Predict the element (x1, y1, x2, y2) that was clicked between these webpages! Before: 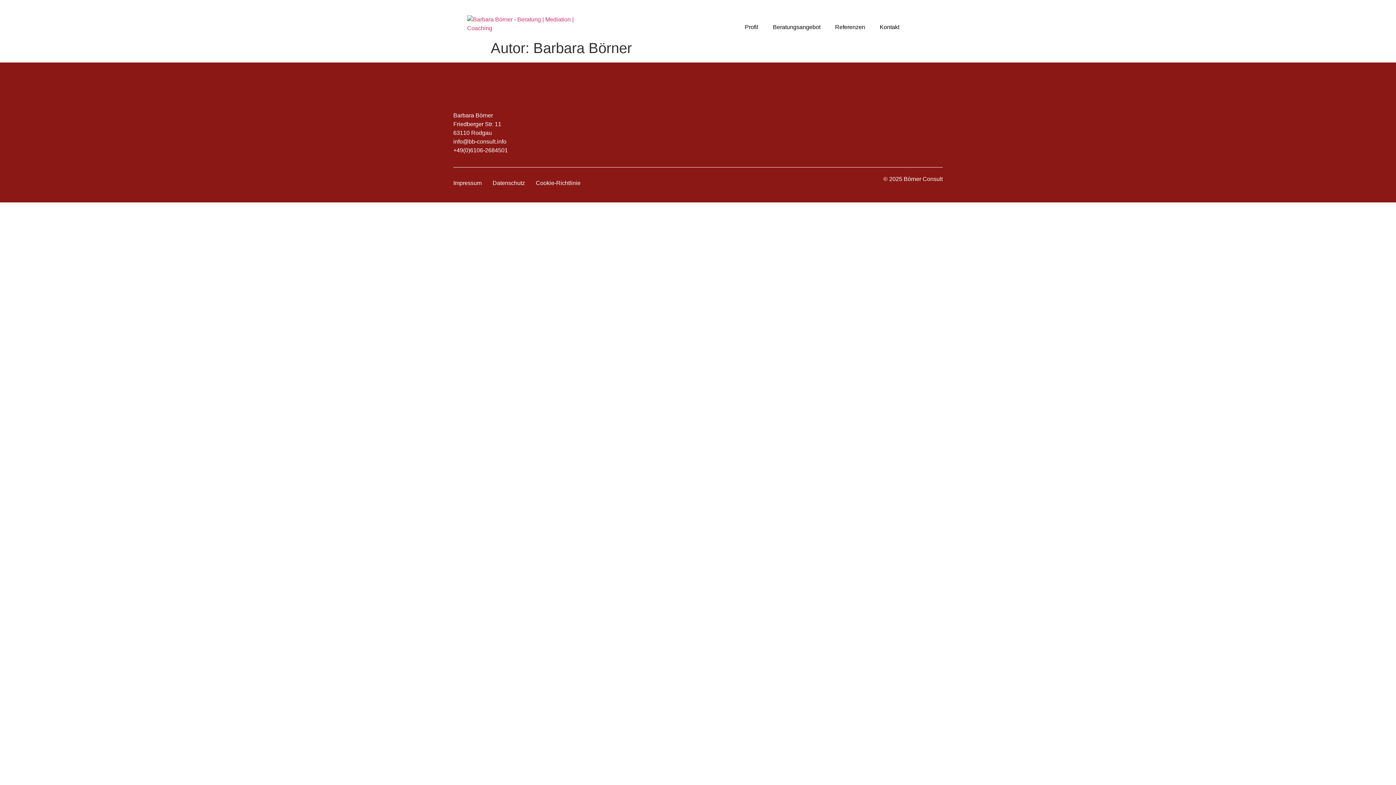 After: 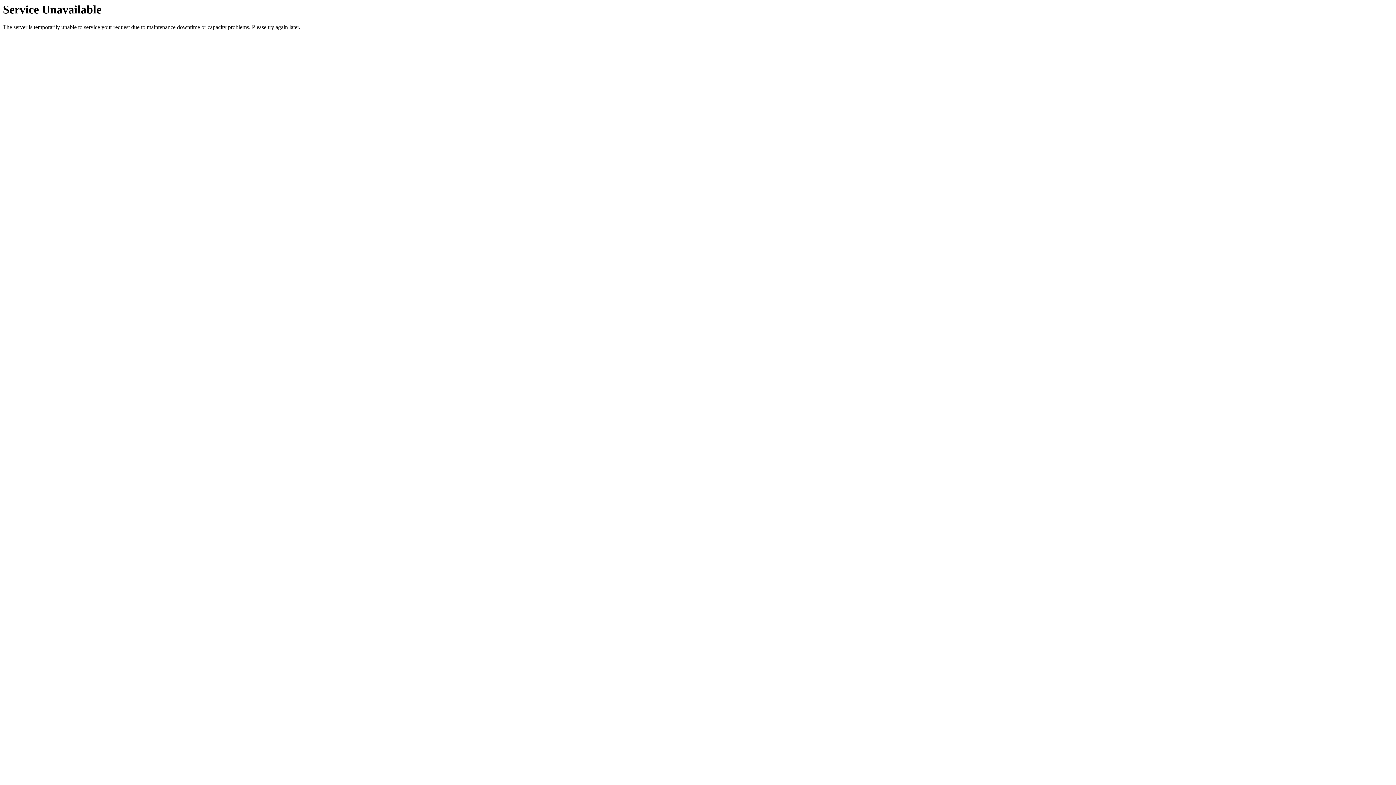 Action: bbox: (737, 18, 765, 35) label: Profil